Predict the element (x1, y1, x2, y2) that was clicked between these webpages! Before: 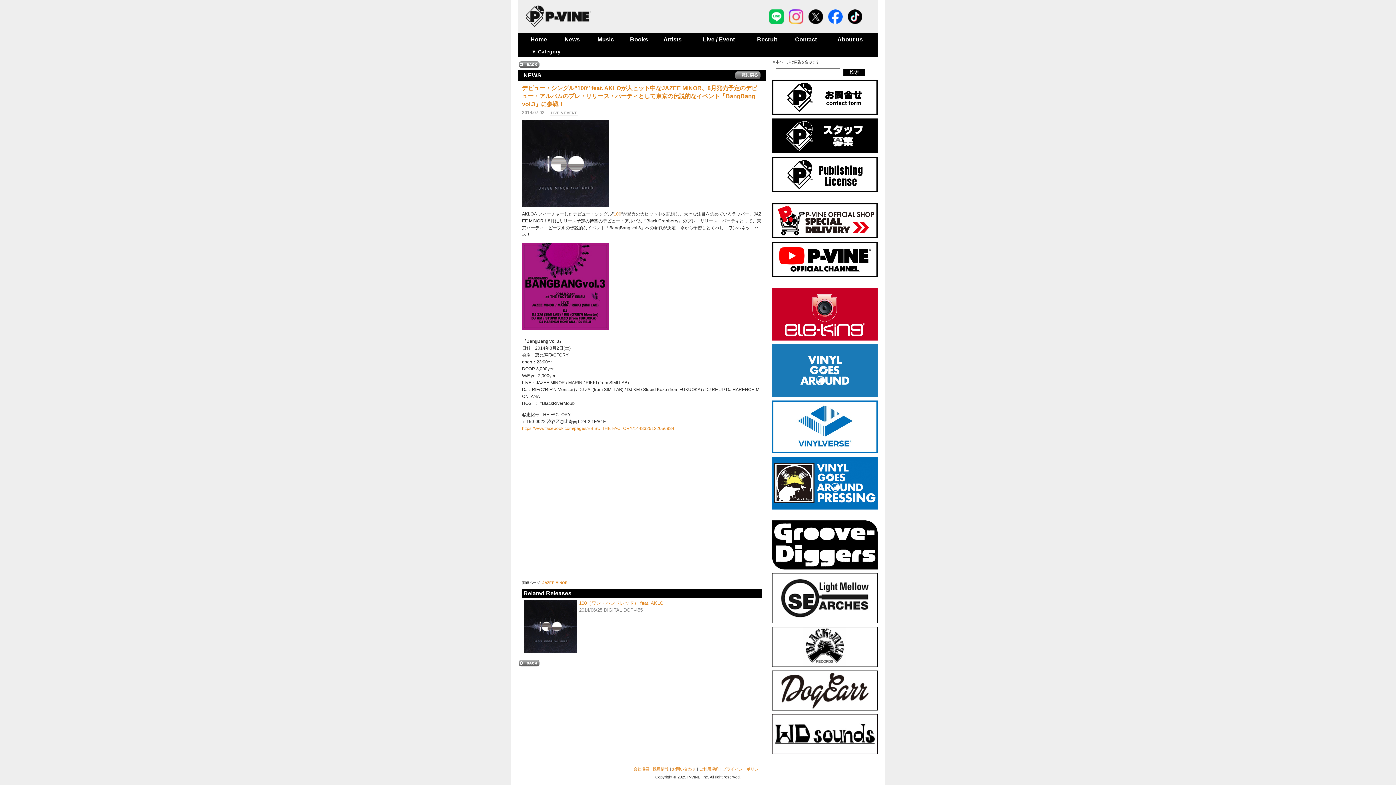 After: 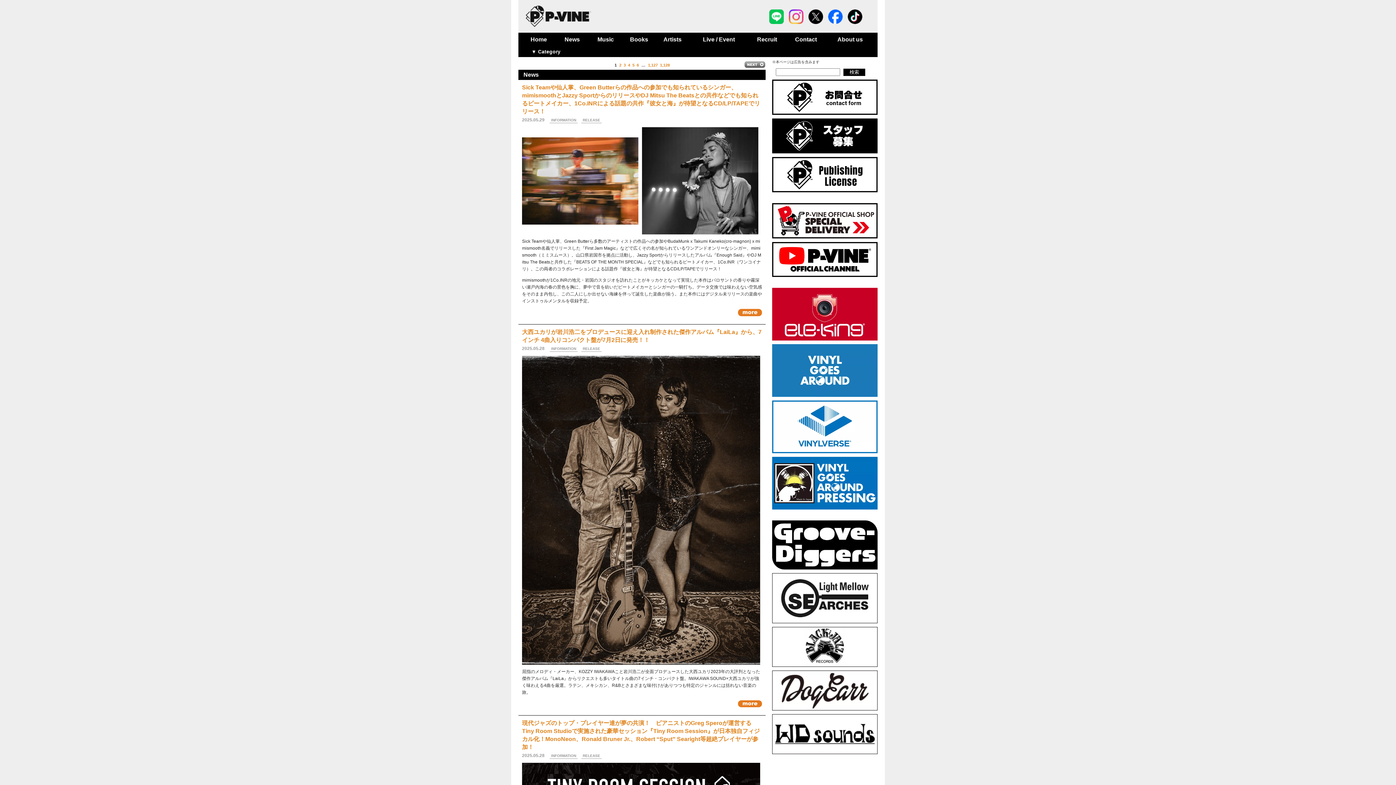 Action: bbox: (523, 71, 760, 79) label: NEWS